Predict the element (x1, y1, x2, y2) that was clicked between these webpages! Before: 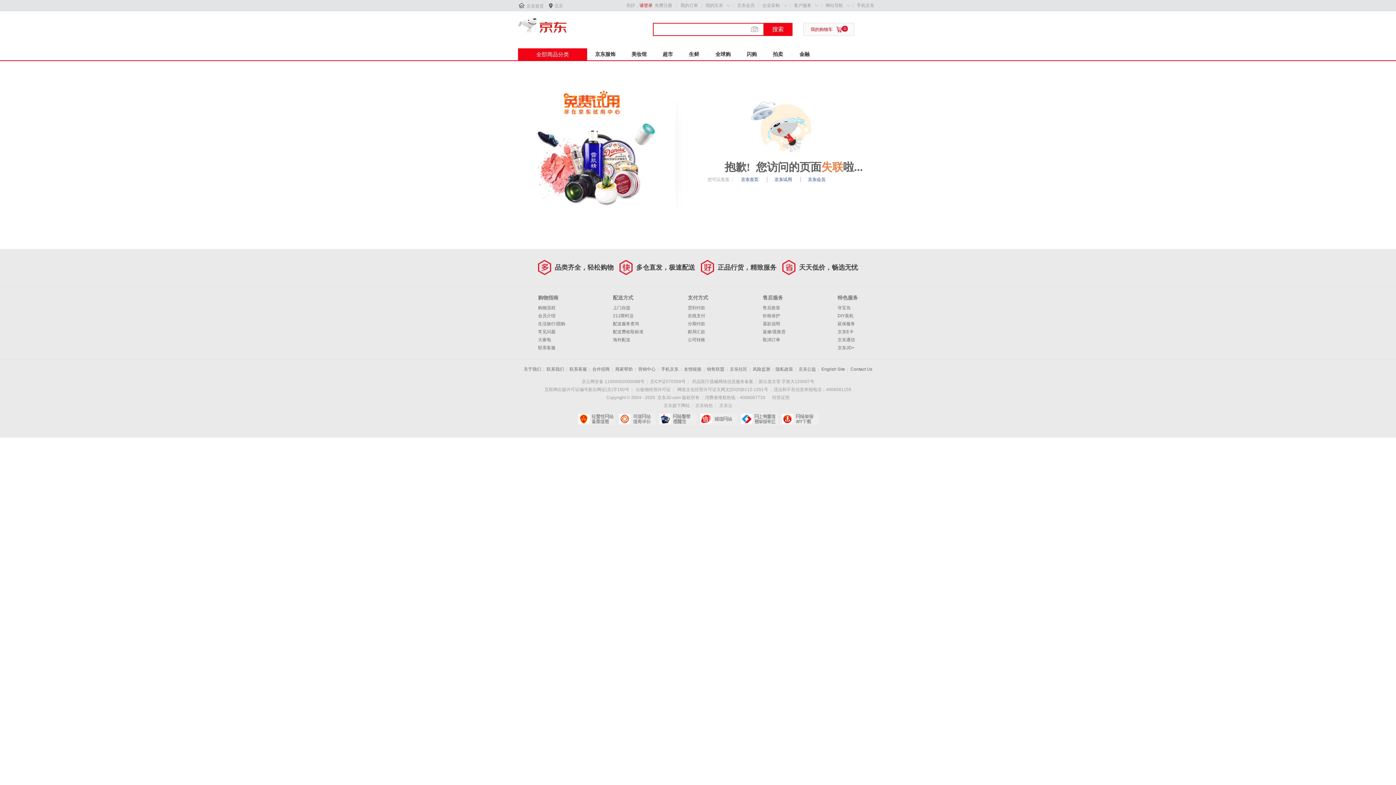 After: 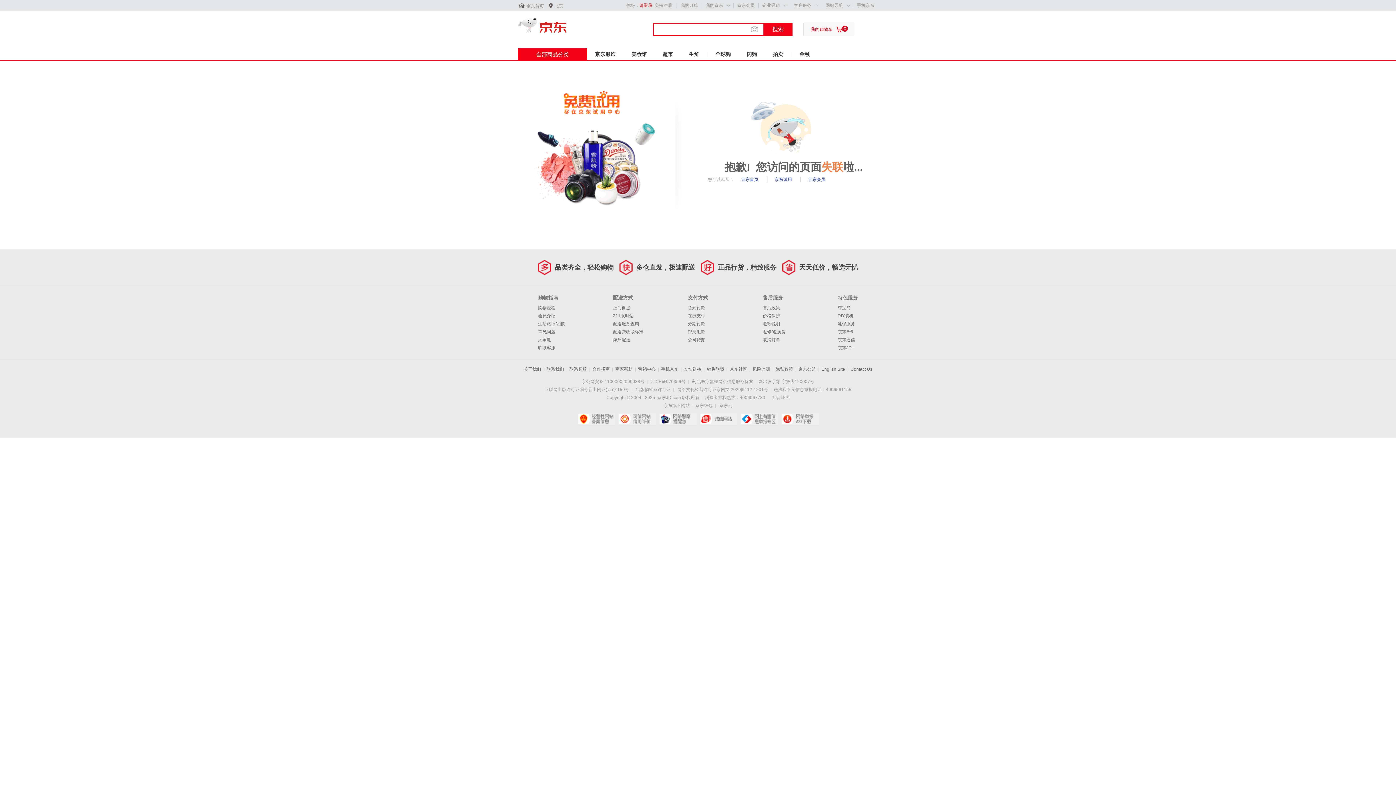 Action: bbox: (659, 413, 696, 425) label: 网络警察提醒你